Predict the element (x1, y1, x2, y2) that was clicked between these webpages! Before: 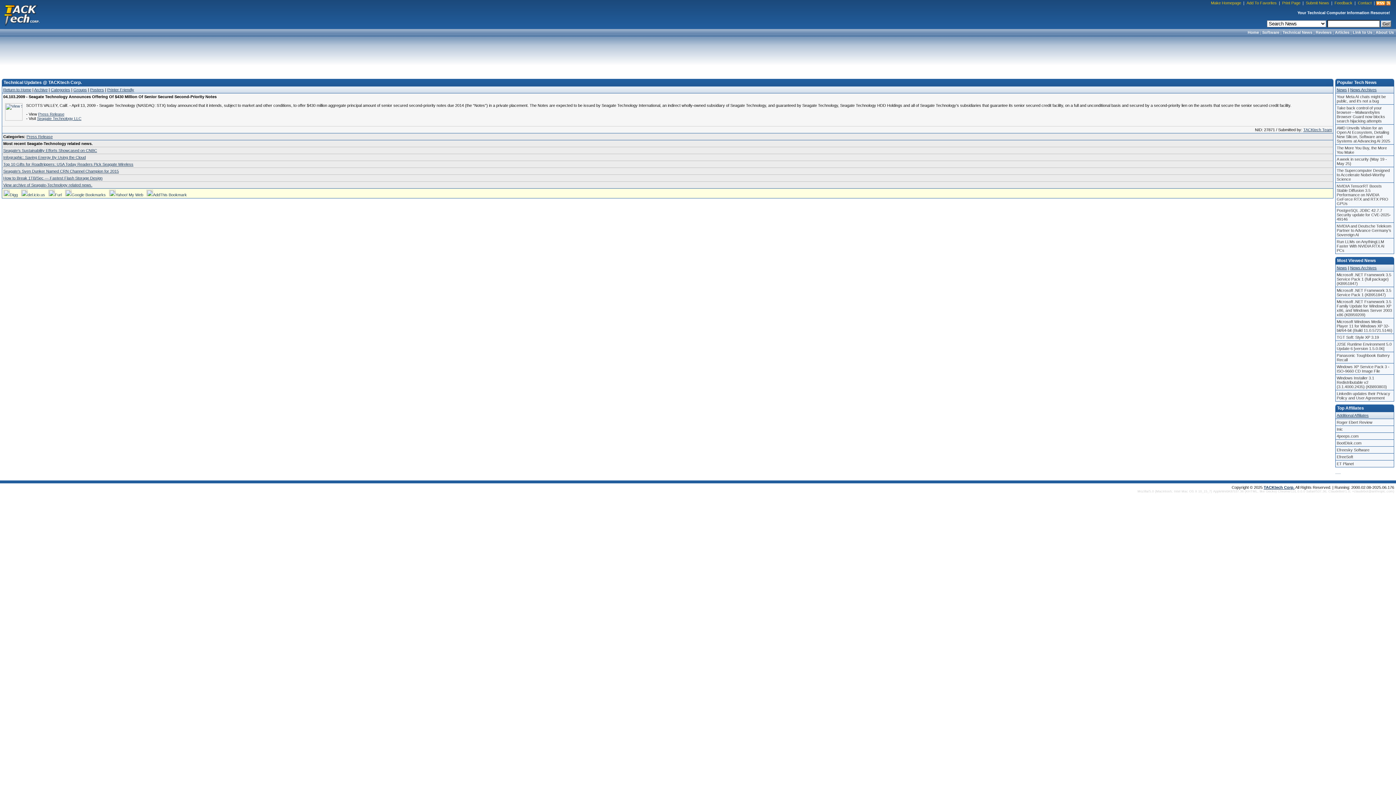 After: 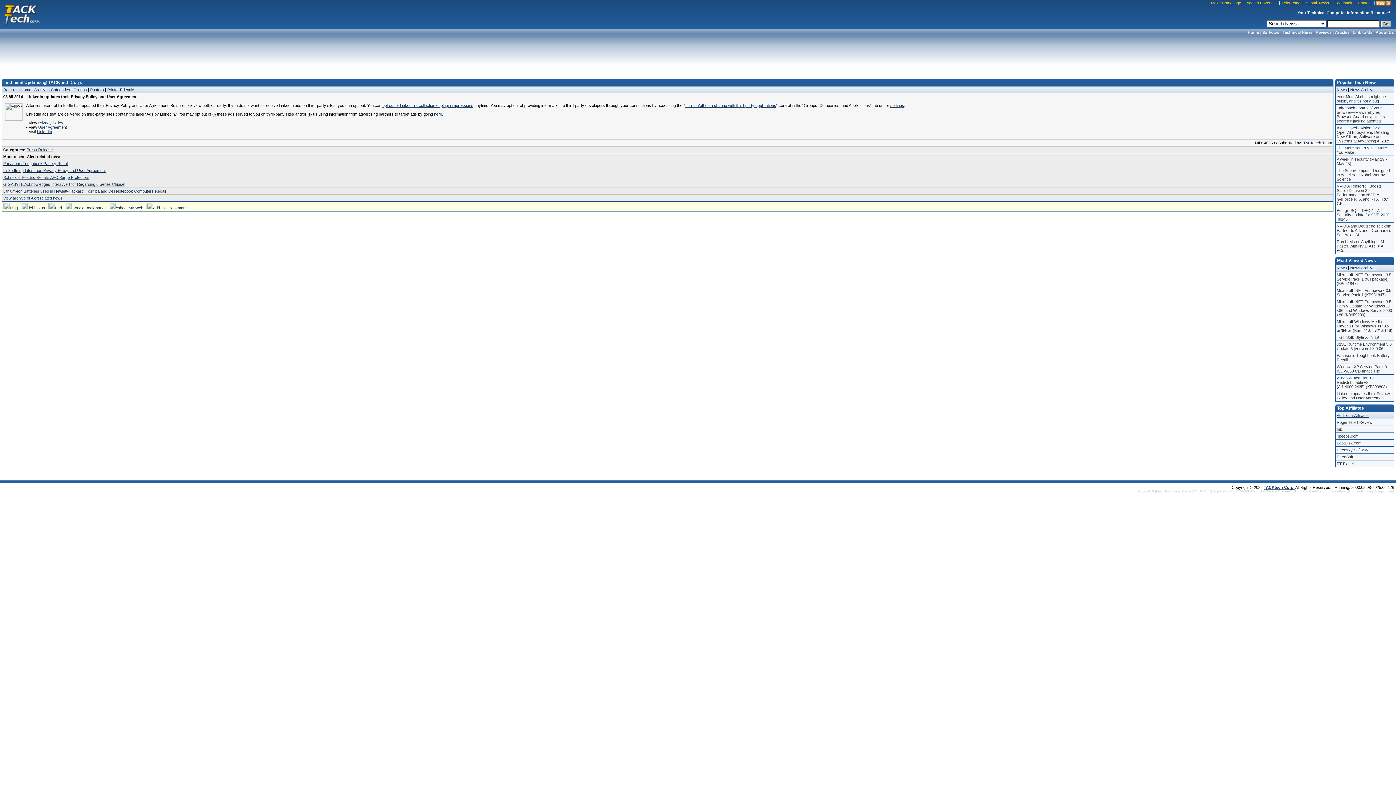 Action: label: LinkedIn updates their Privacy Policy and User Agreement bbox: (1336, 390, 1394, 401)